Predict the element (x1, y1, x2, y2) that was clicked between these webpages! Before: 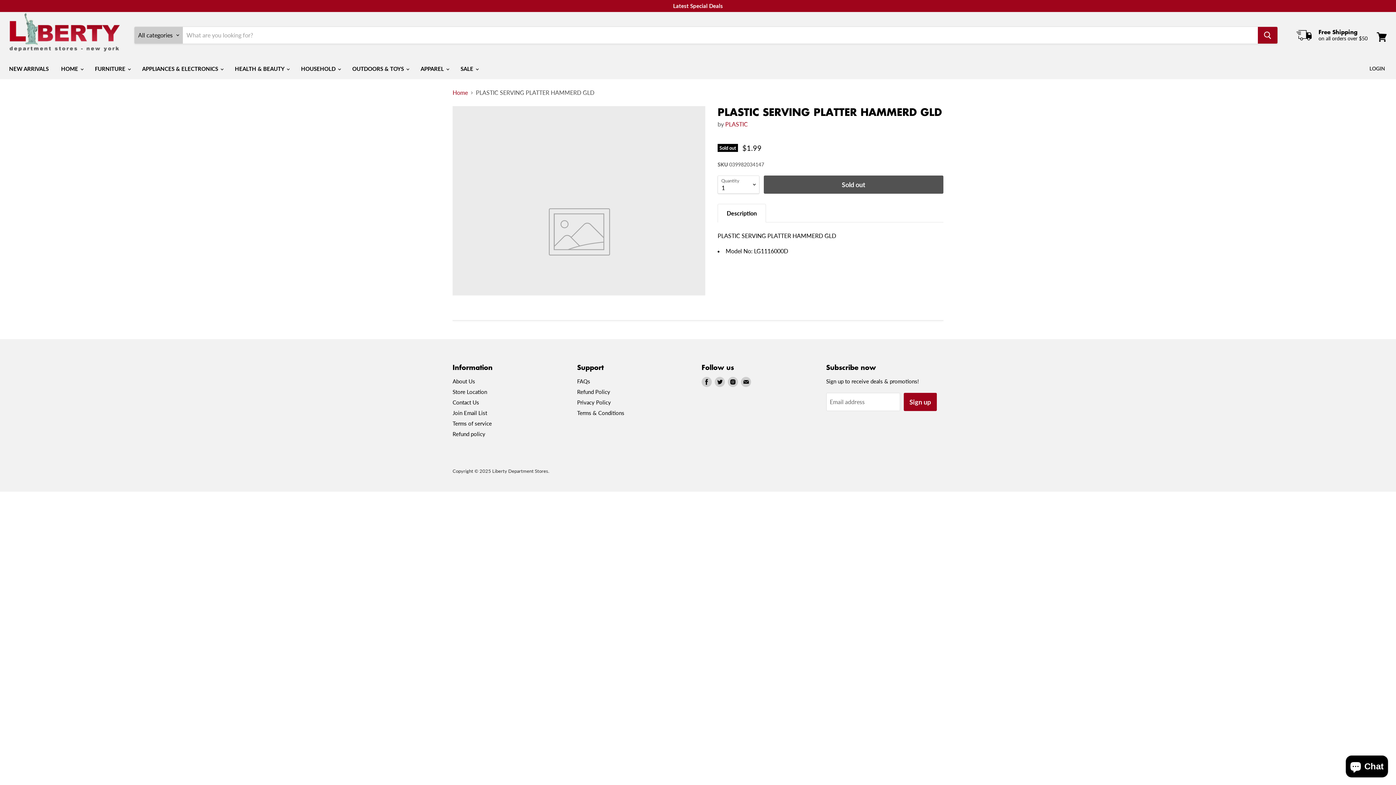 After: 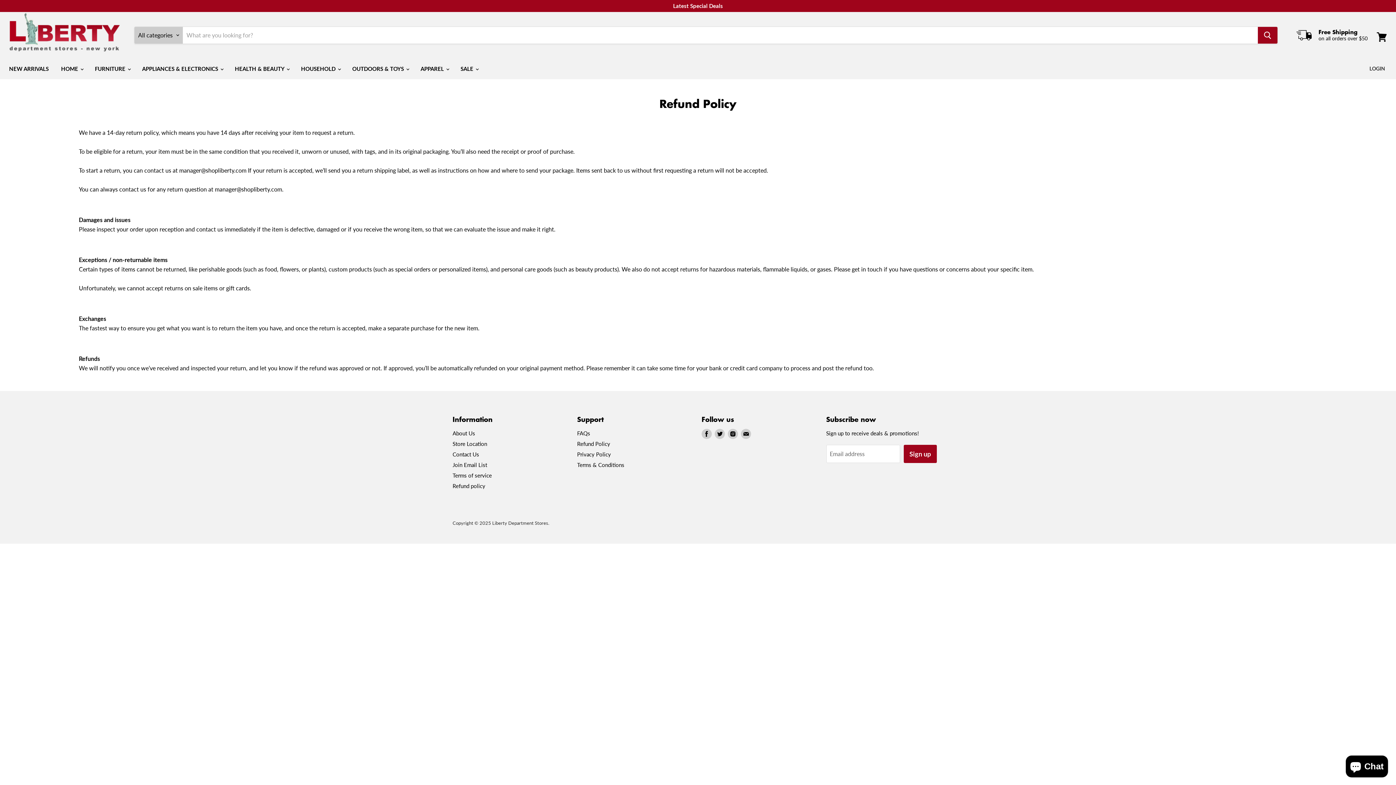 Action: label: Refund Policy bbox: (577, 388, 610, 395)